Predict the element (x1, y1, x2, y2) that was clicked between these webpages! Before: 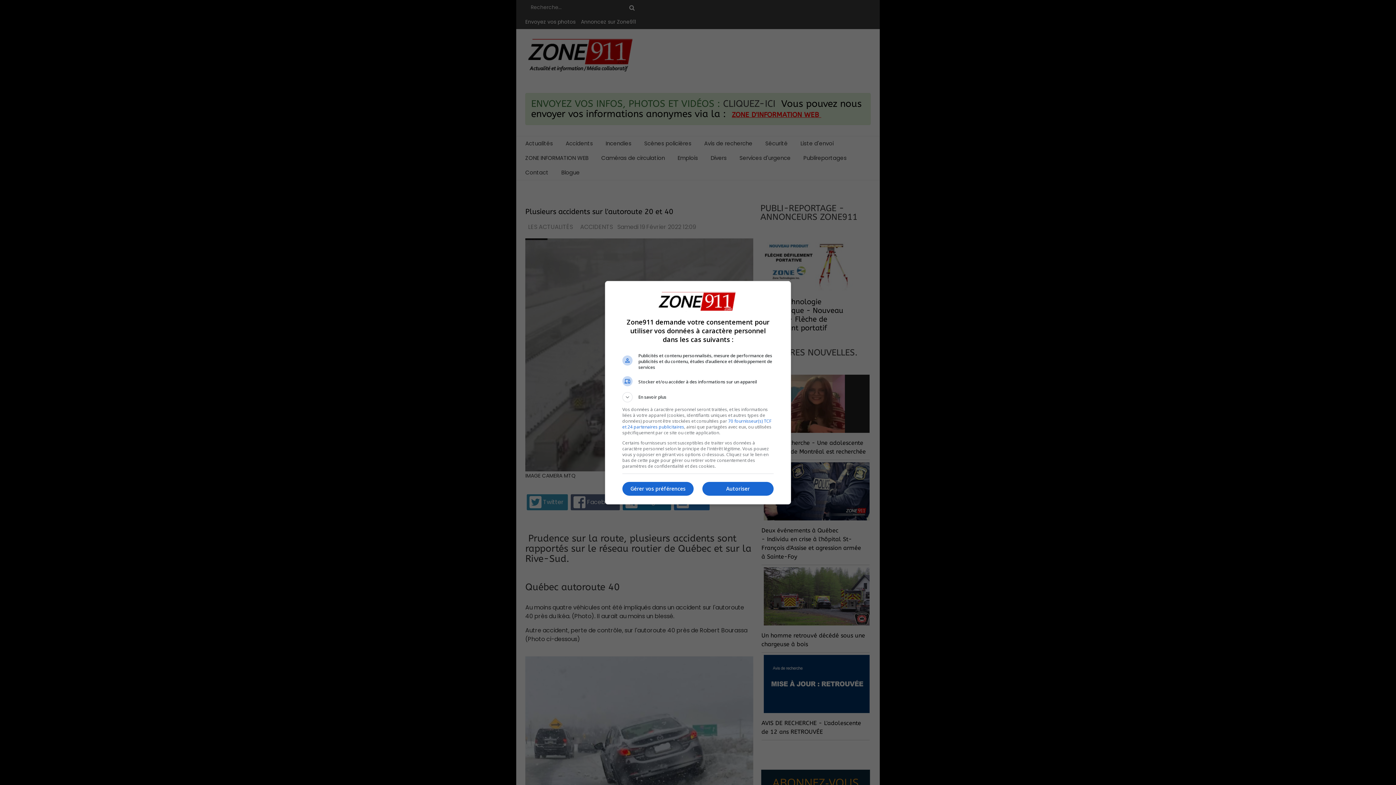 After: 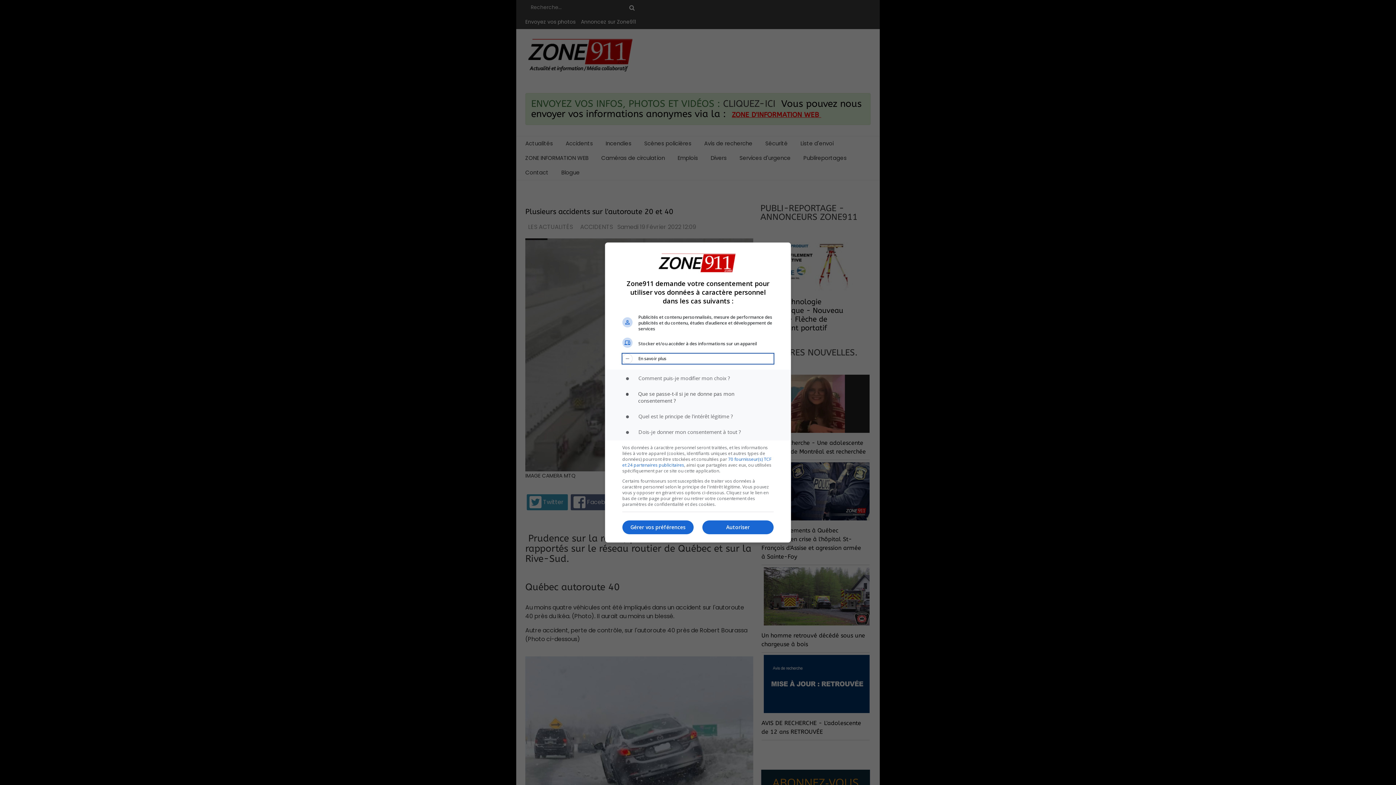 Action: label: En savoir plus bbox: (622, 392, 773, 402)